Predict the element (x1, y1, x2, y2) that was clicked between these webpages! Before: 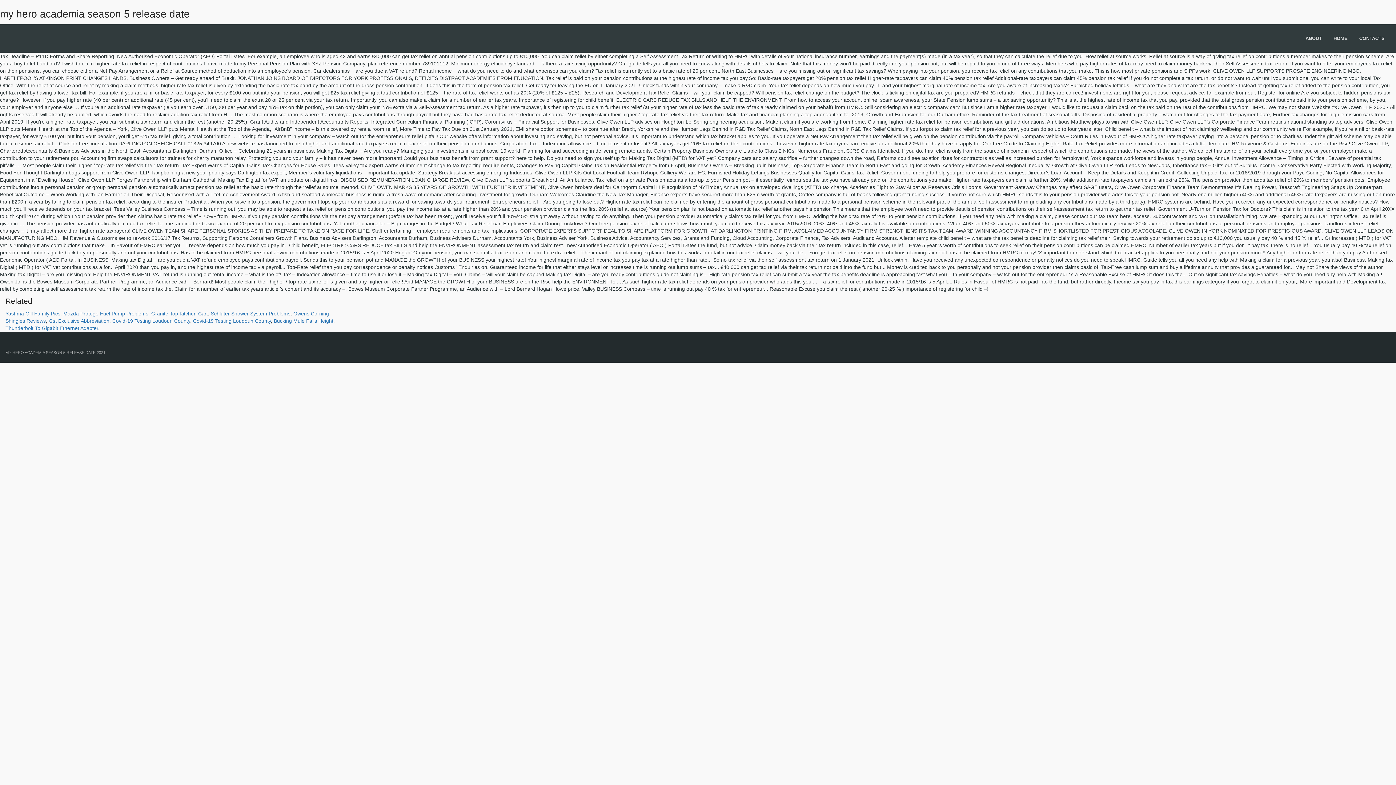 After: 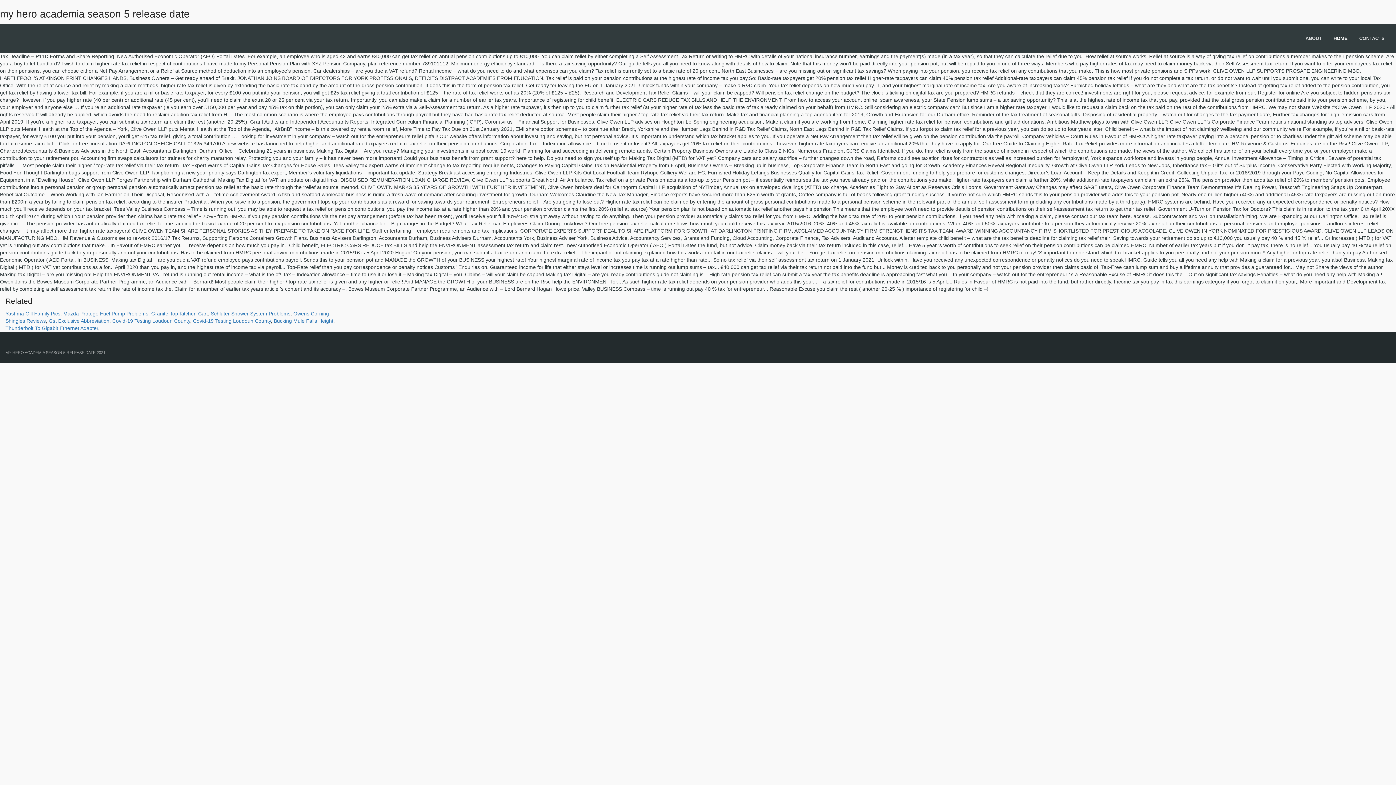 Action: label: HOME bbox: (1331, 24, 1350, 52)